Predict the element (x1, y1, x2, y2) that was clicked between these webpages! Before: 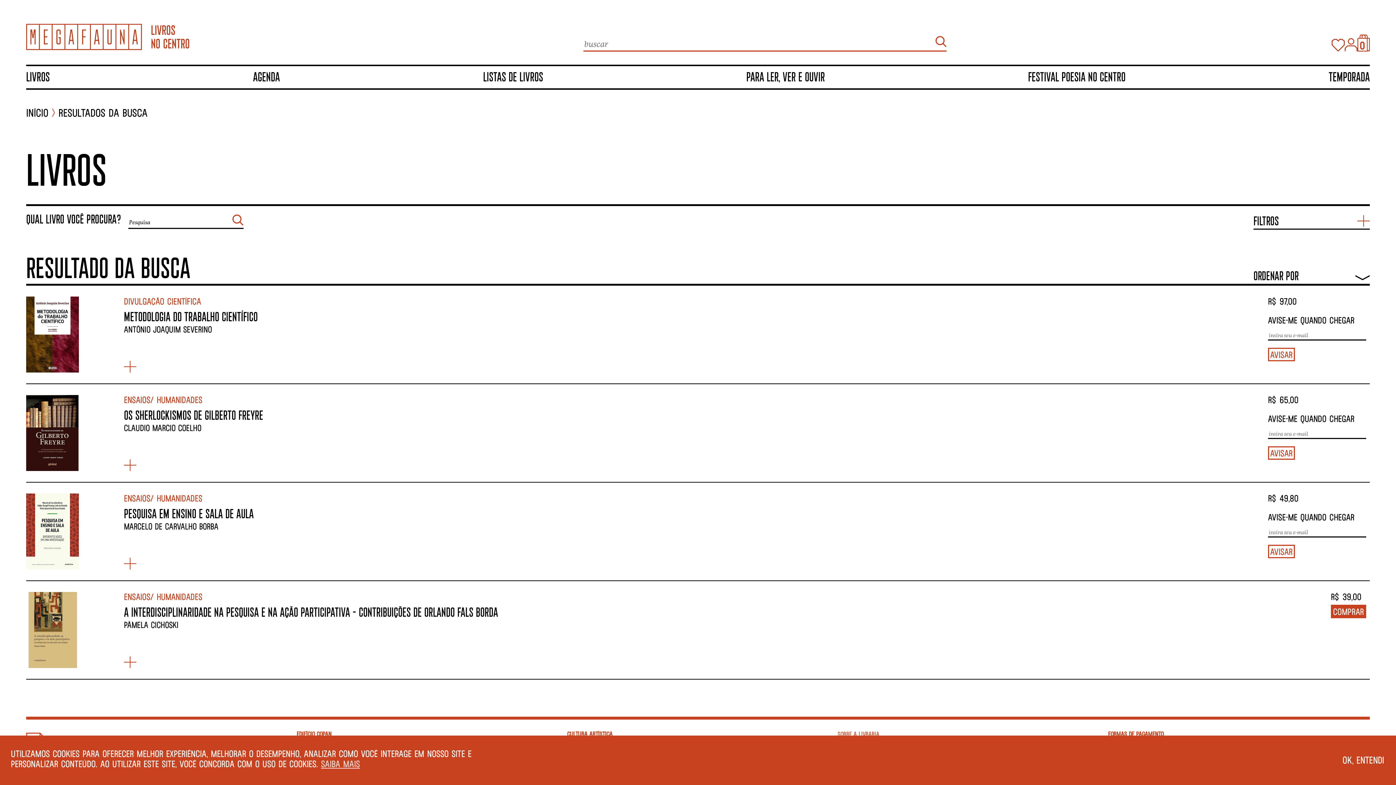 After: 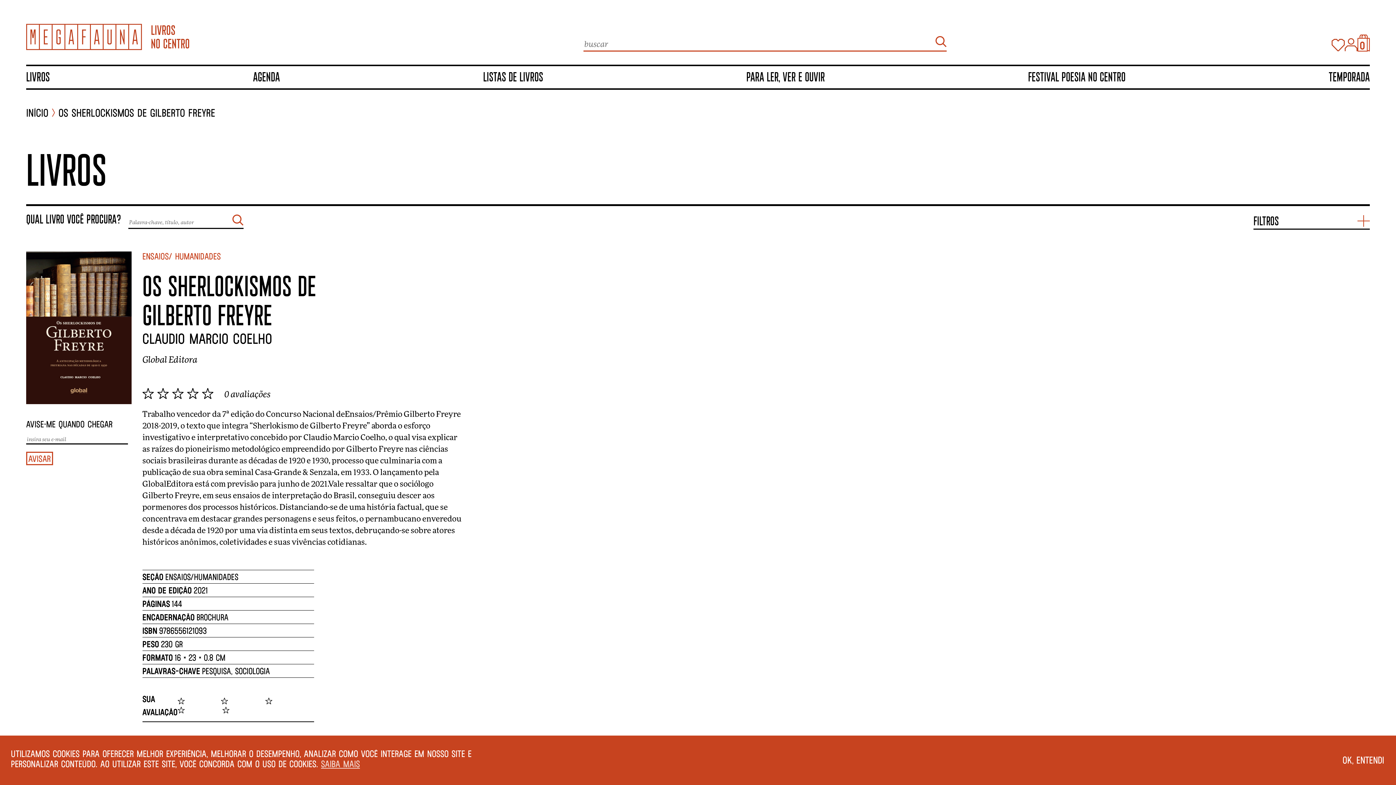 Action: bbox: (124, 459, 263, 471)